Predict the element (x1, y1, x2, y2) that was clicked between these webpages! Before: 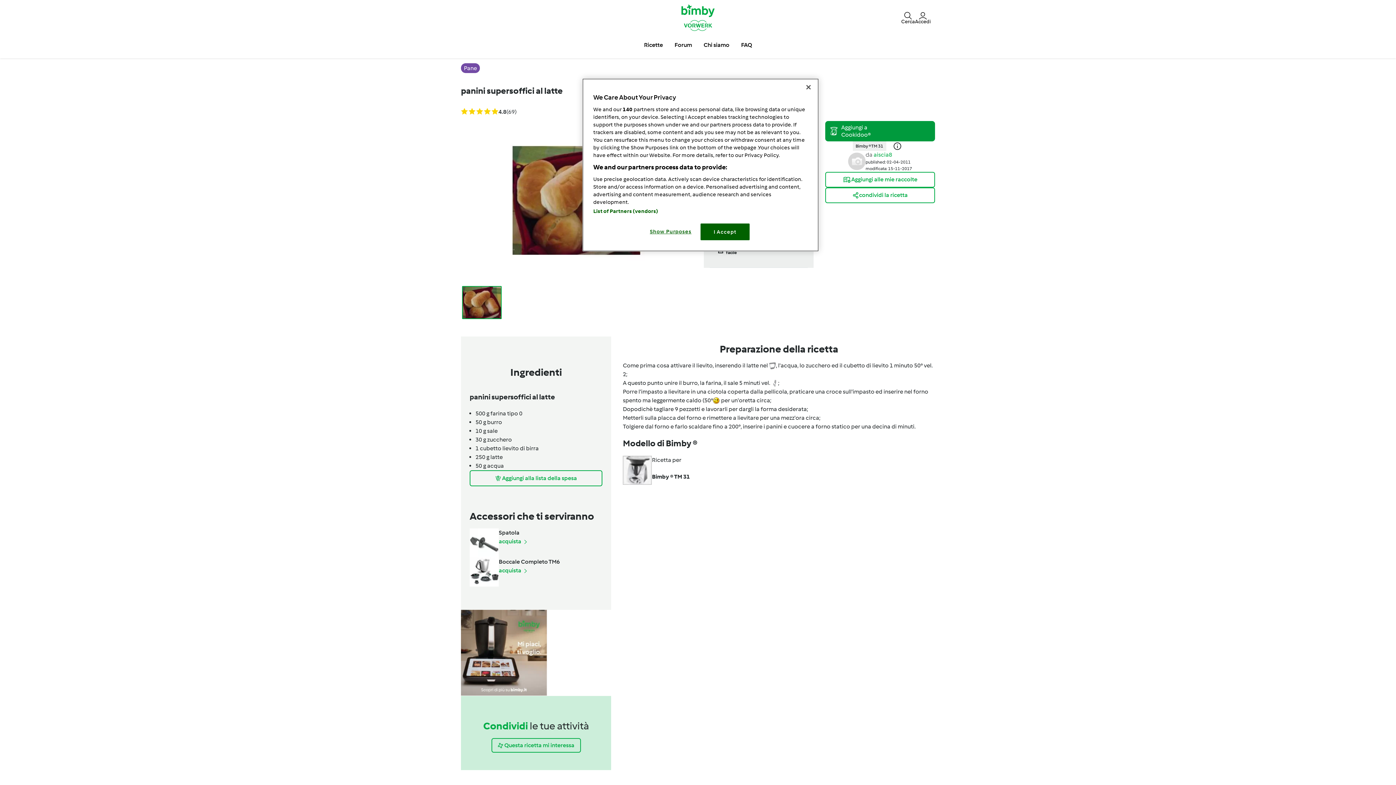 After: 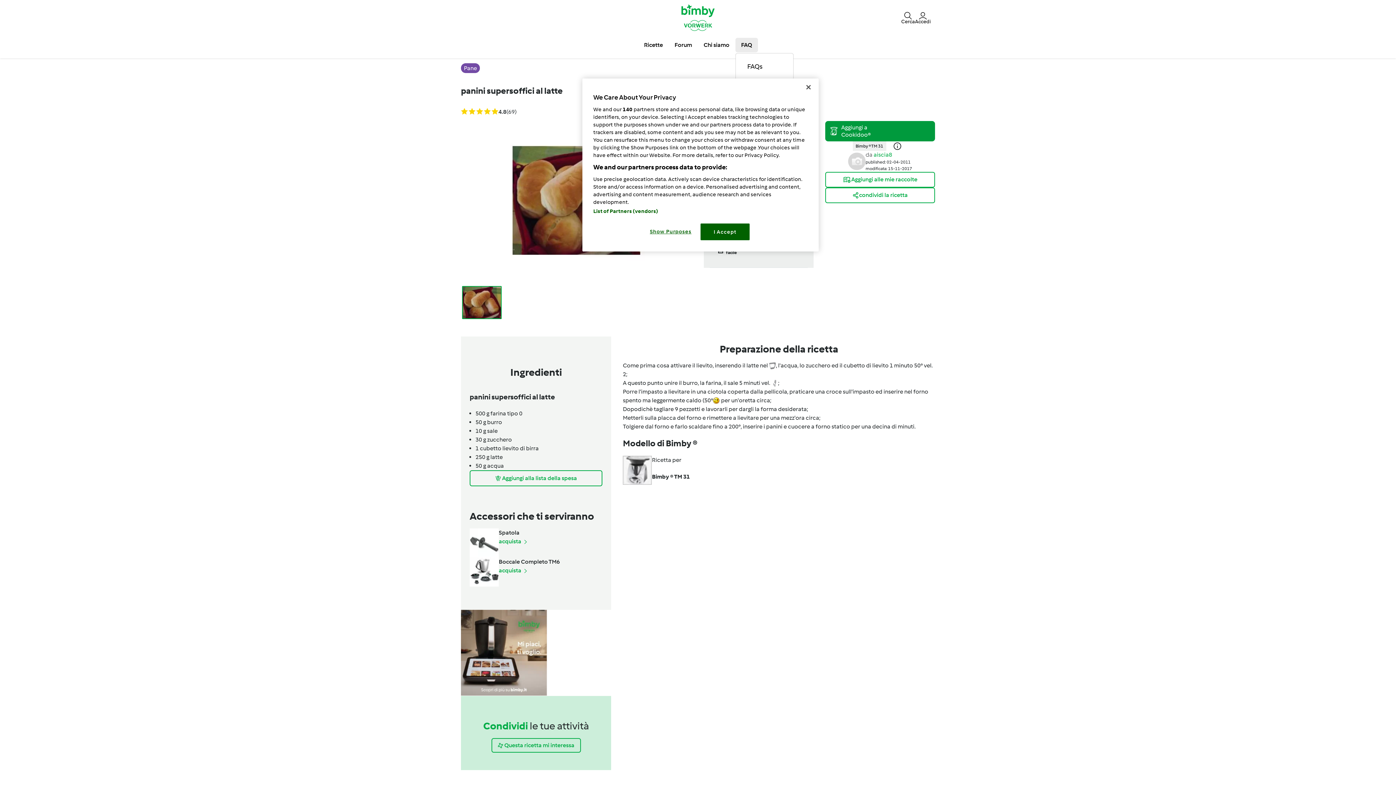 Action: bbox: (735, 37, 758, 52) label: FAQ